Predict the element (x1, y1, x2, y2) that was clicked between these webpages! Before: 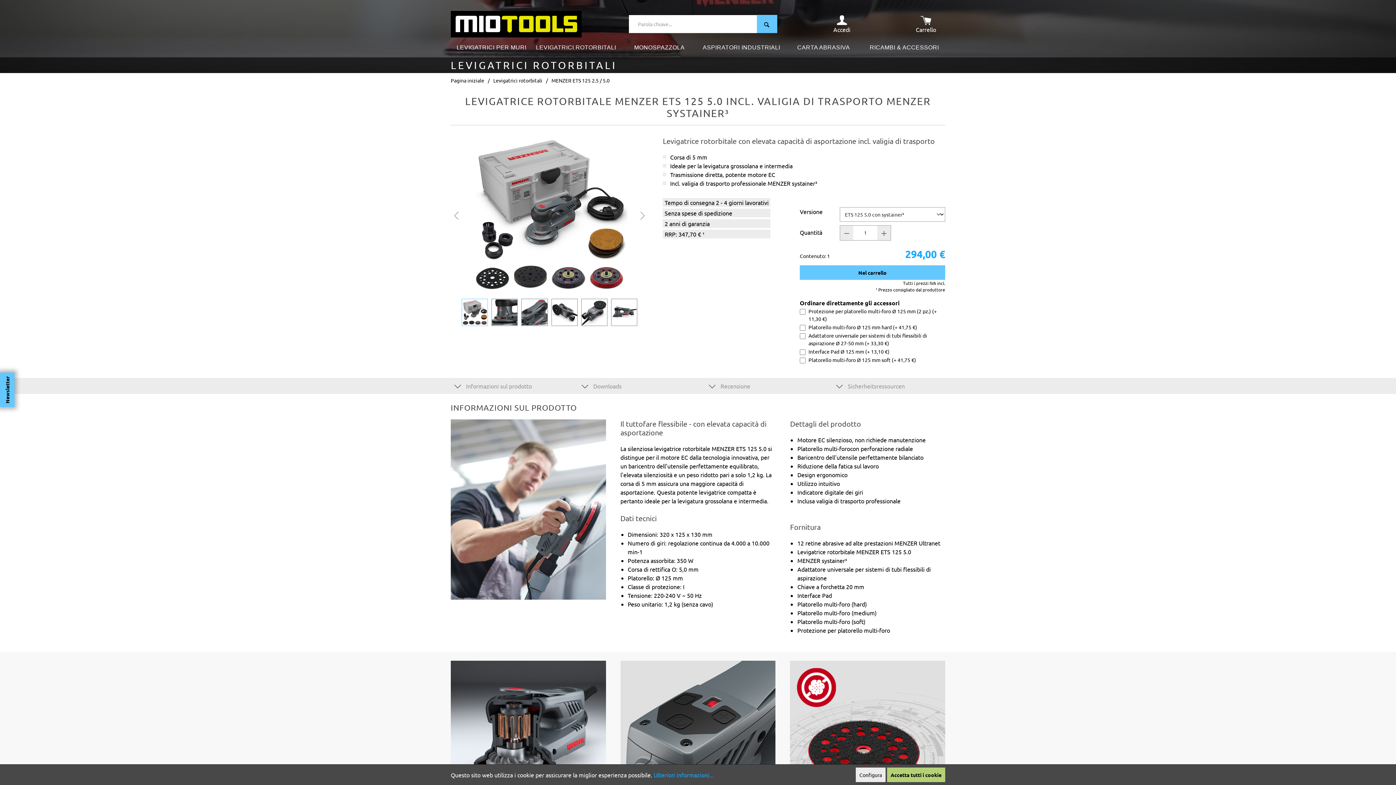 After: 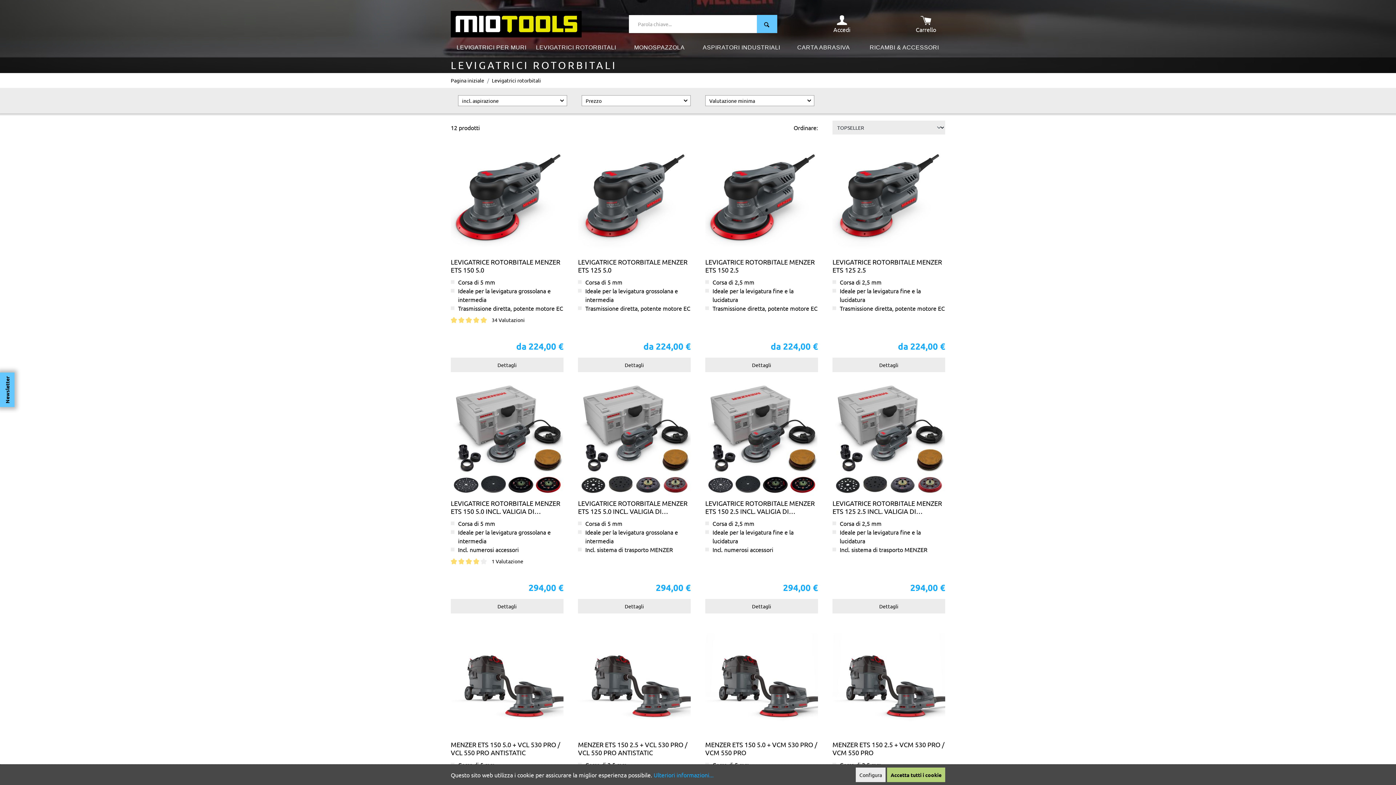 Action: bbox: (493, 77, 542, 83) label: Levigatrici rotorbitali